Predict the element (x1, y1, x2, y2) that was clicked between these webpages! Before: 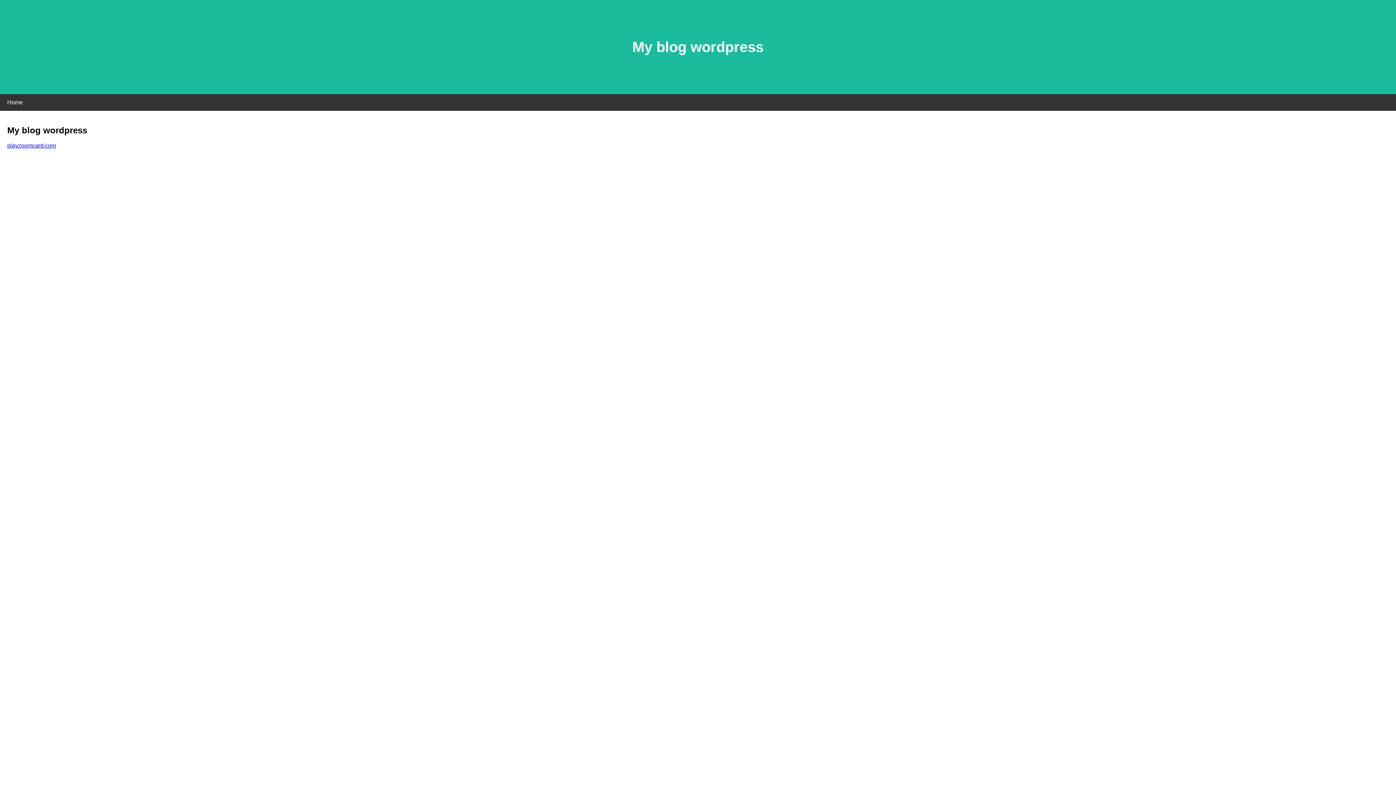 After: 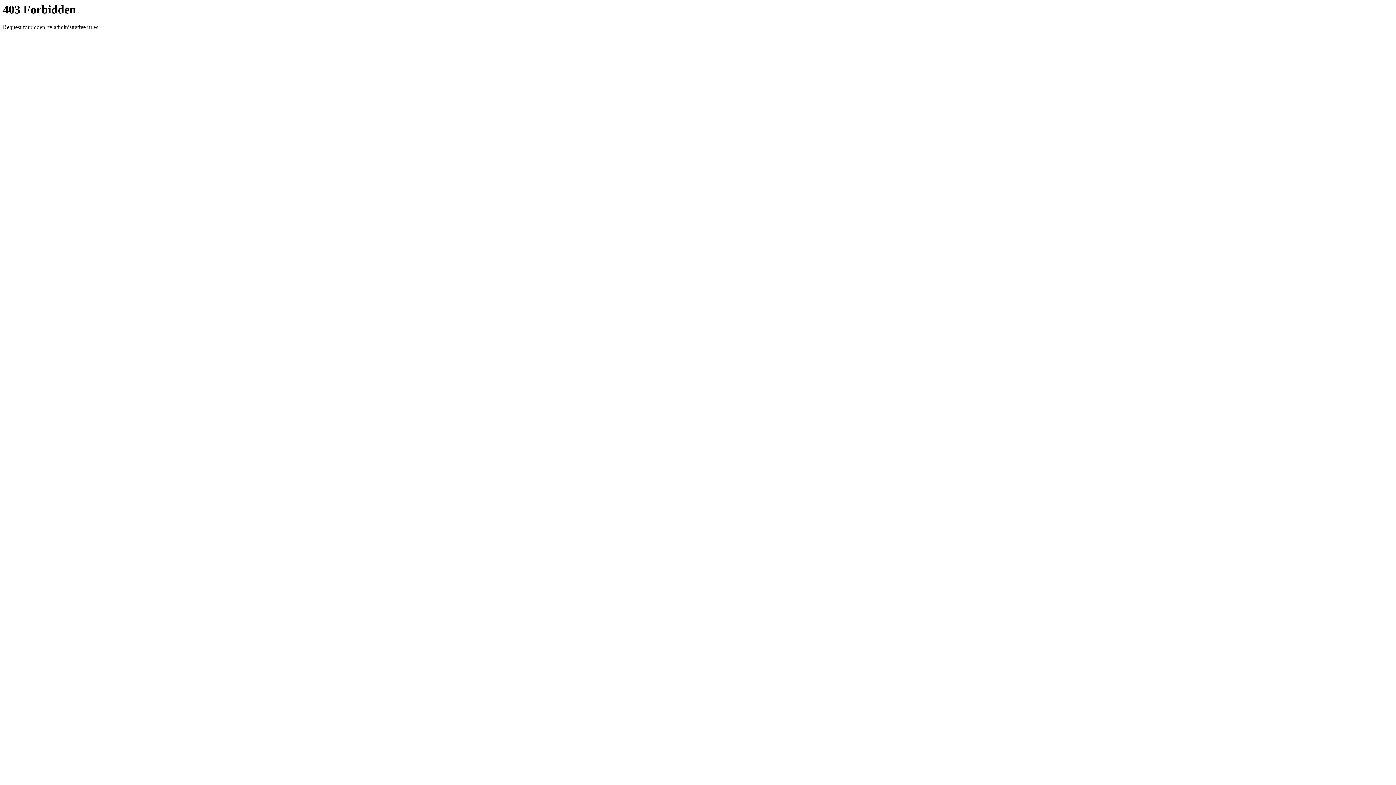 Action: bbox: (7, 142, 56, 148) label: playzoomcard.com